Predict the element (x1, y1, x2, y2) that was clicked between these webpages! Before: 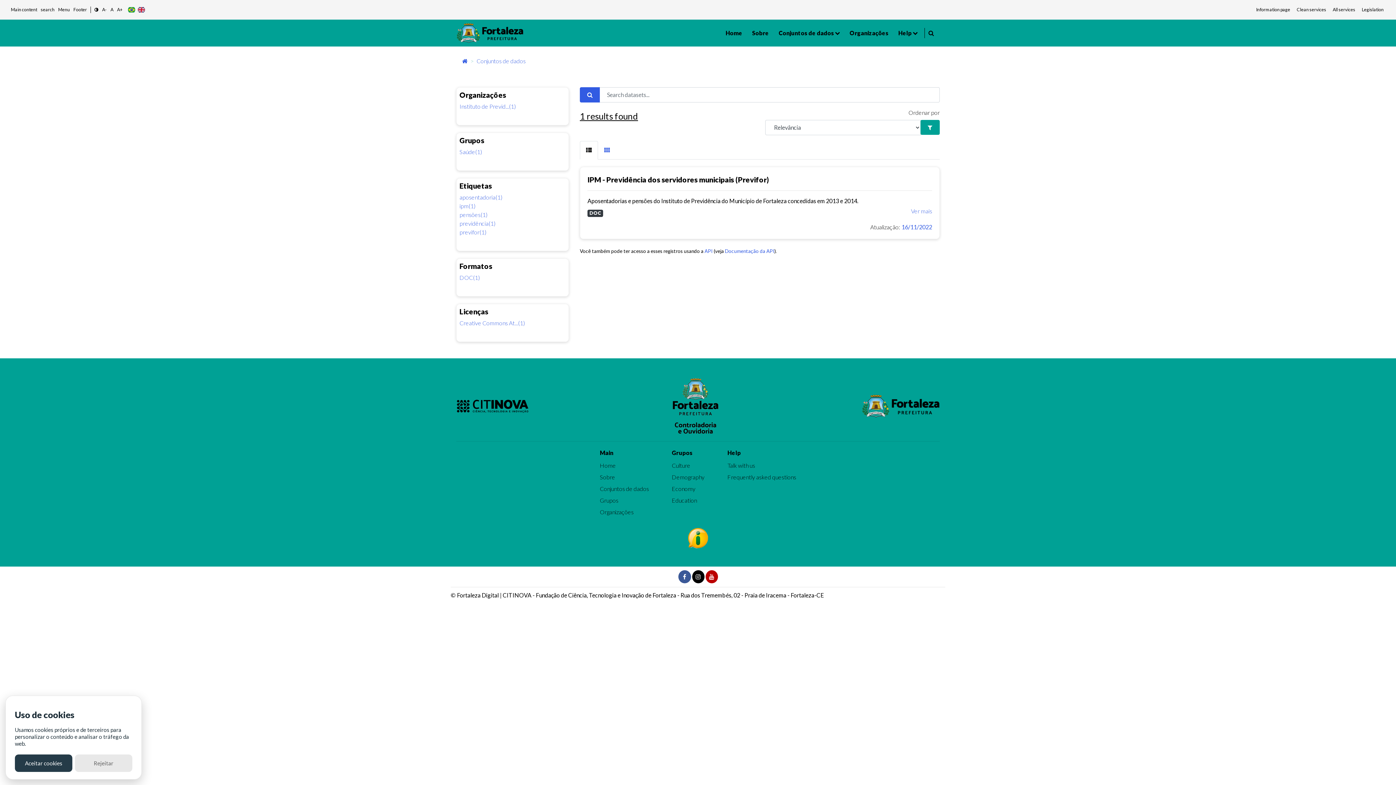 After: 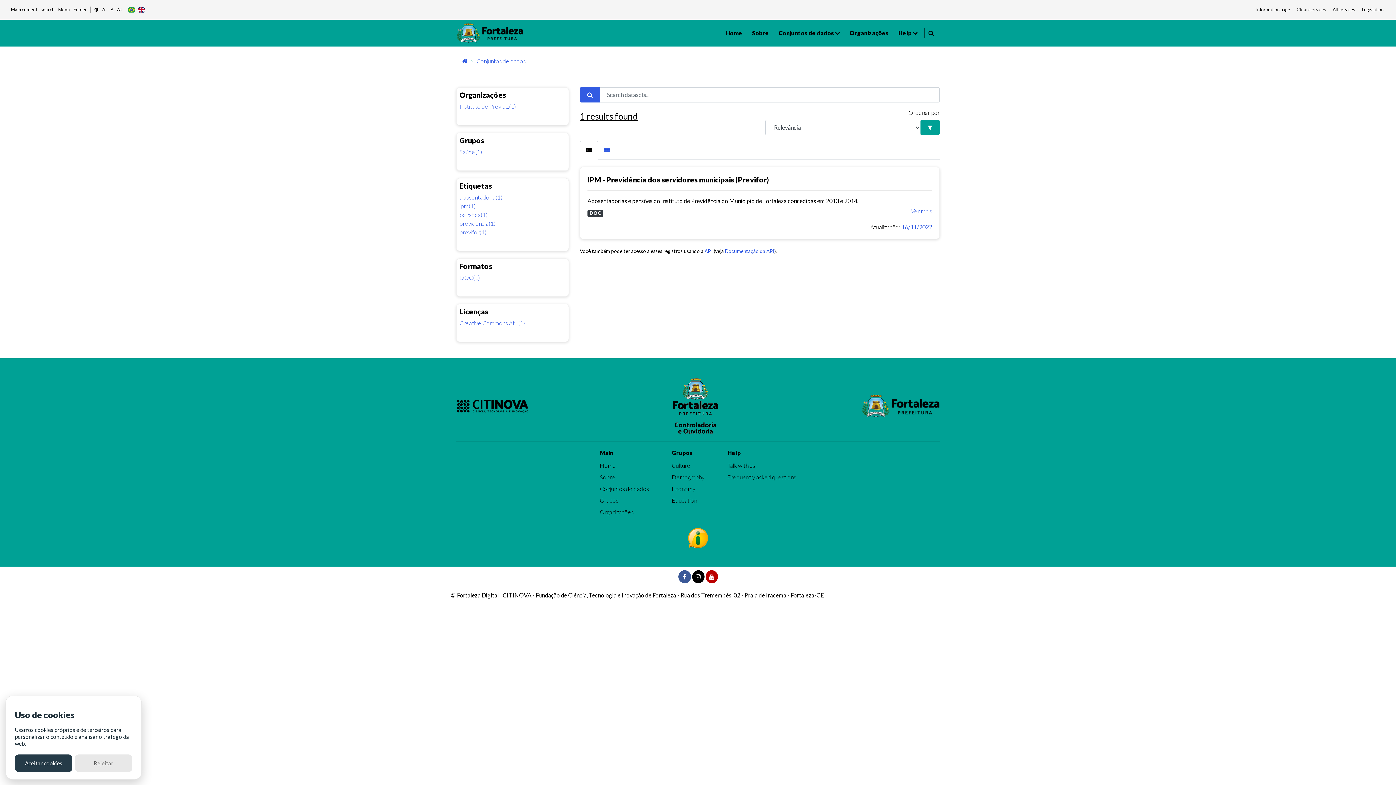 Action: label: Clean services bbox: (1295, 1, 1328, 17)